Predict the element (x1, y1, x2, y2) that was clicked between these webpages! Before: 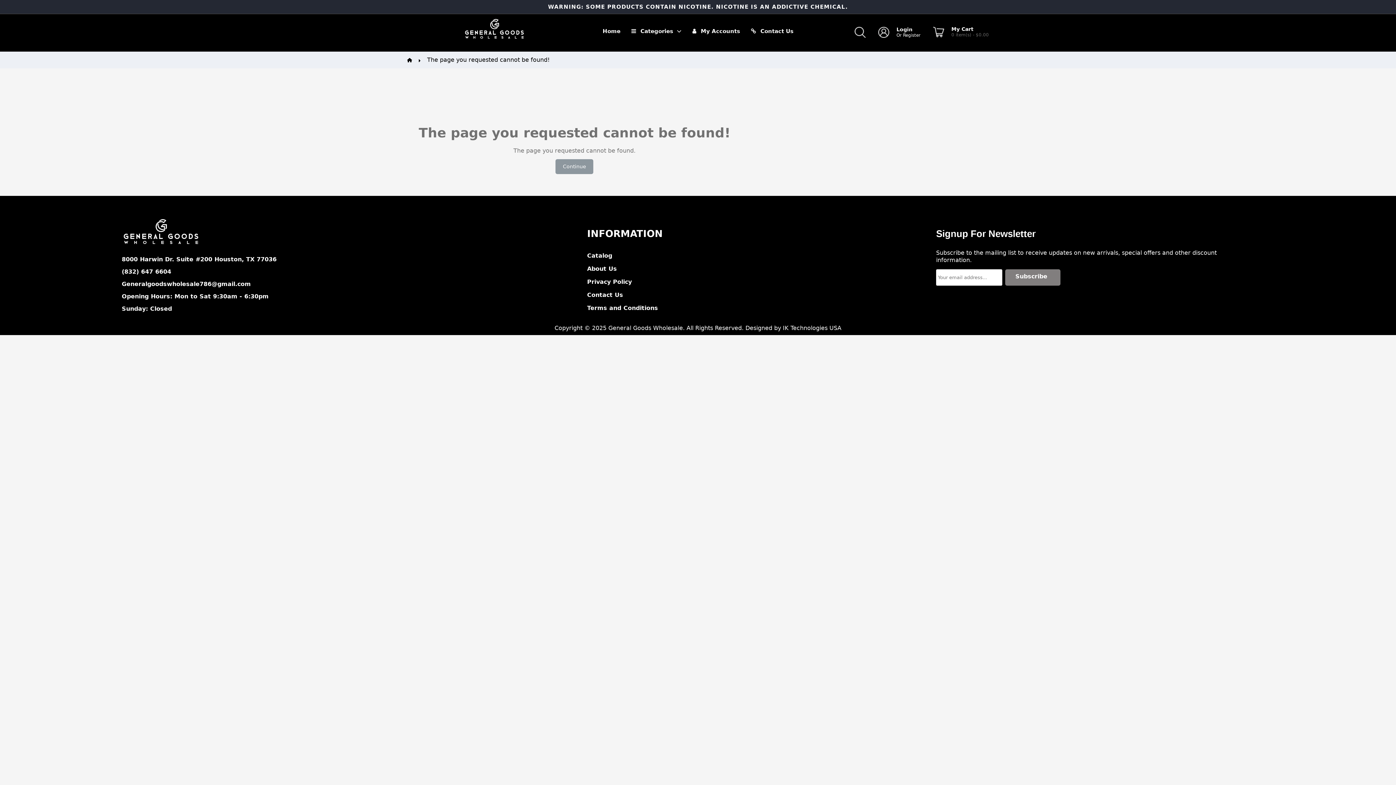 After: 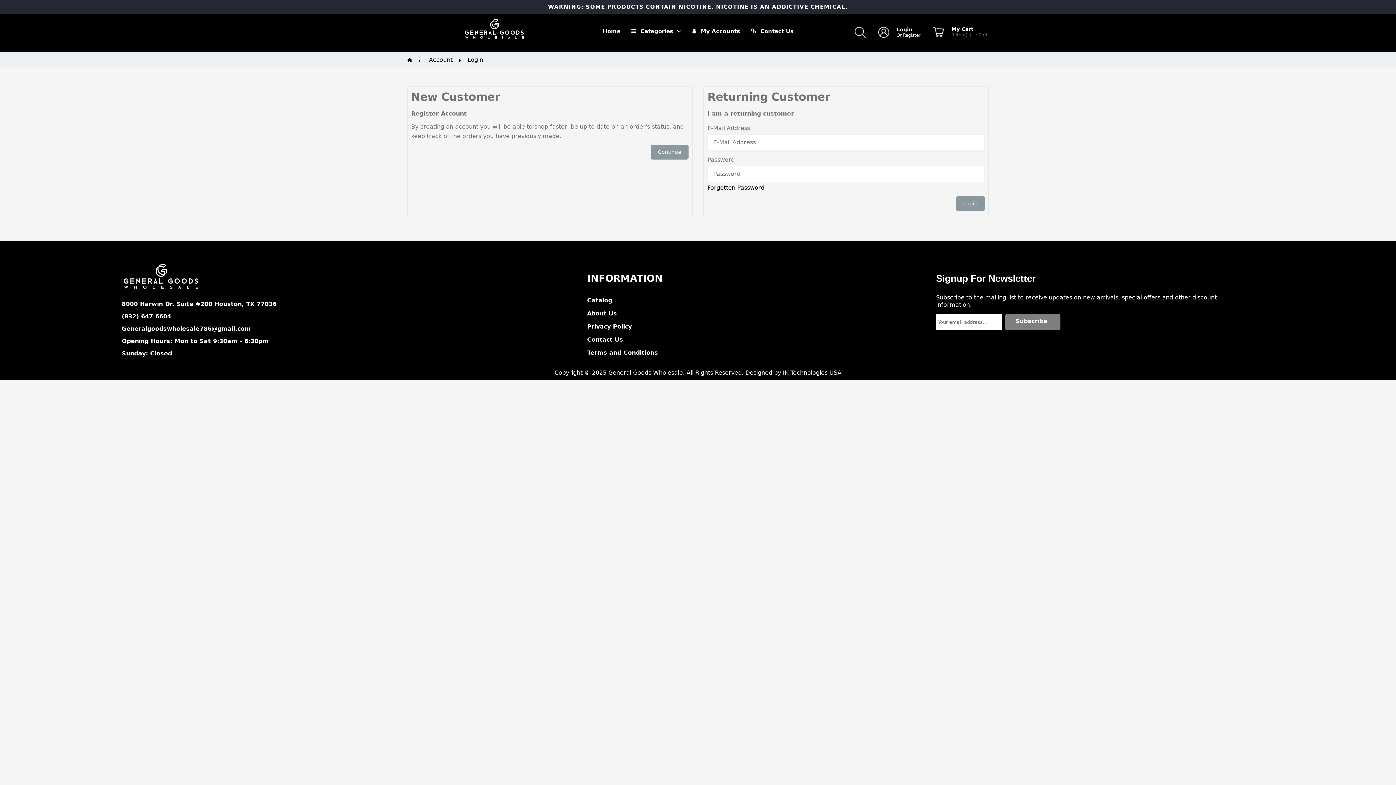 Action: bbox: (896, 26, 912, 32) label: Login